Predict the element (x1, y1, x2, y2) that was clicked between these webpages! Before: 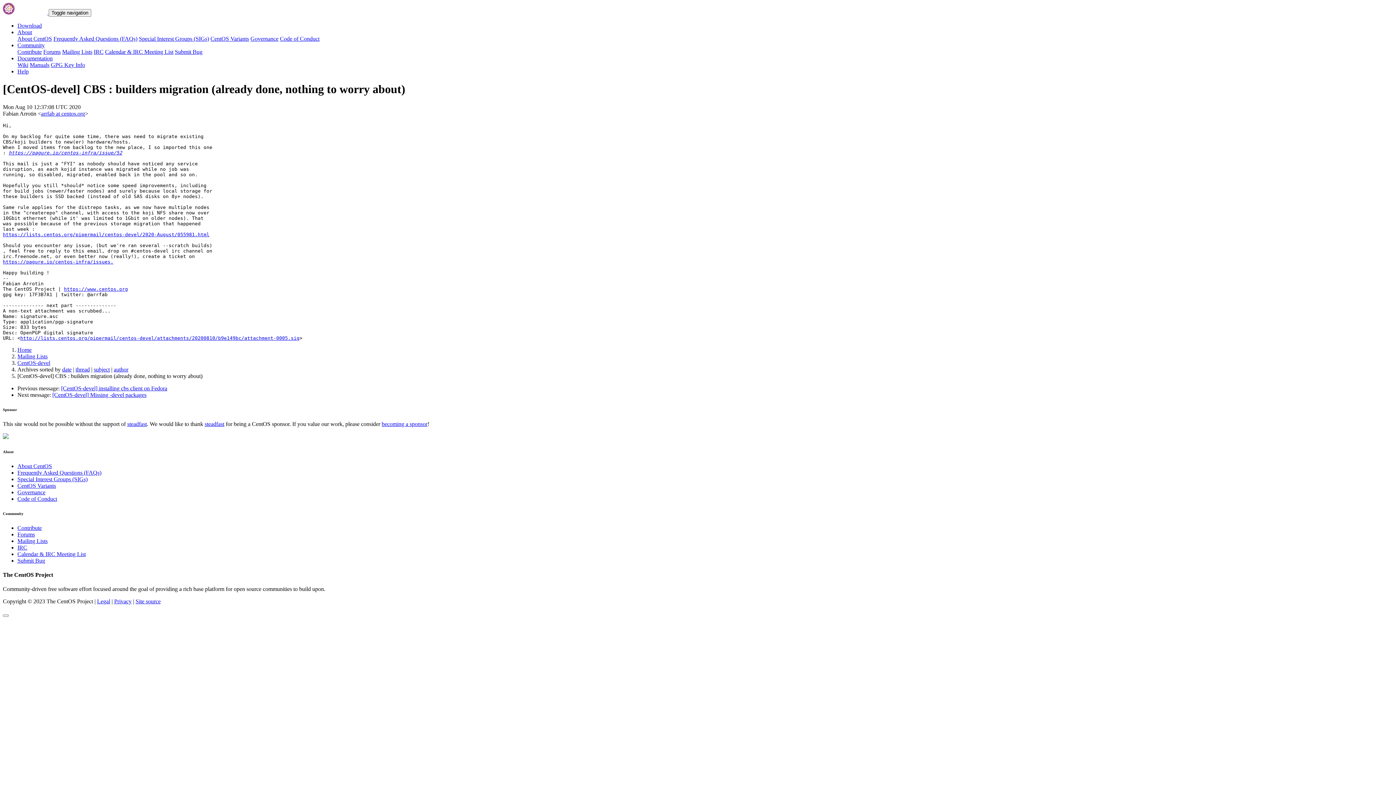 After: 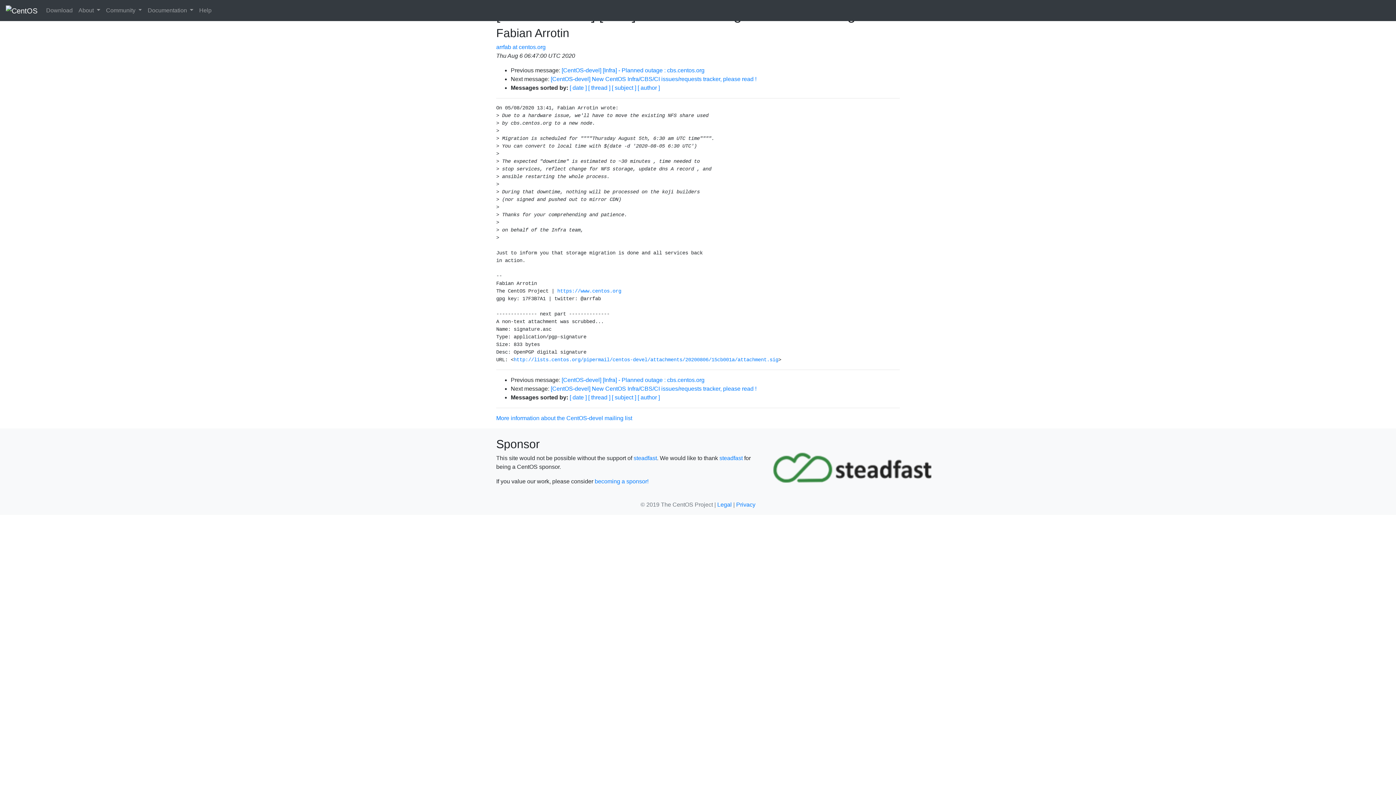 Action: label: https://lists.centos.org/pipermail/centos-devel/2020-August/055981.html bbox: (2, 231, 209, 237)